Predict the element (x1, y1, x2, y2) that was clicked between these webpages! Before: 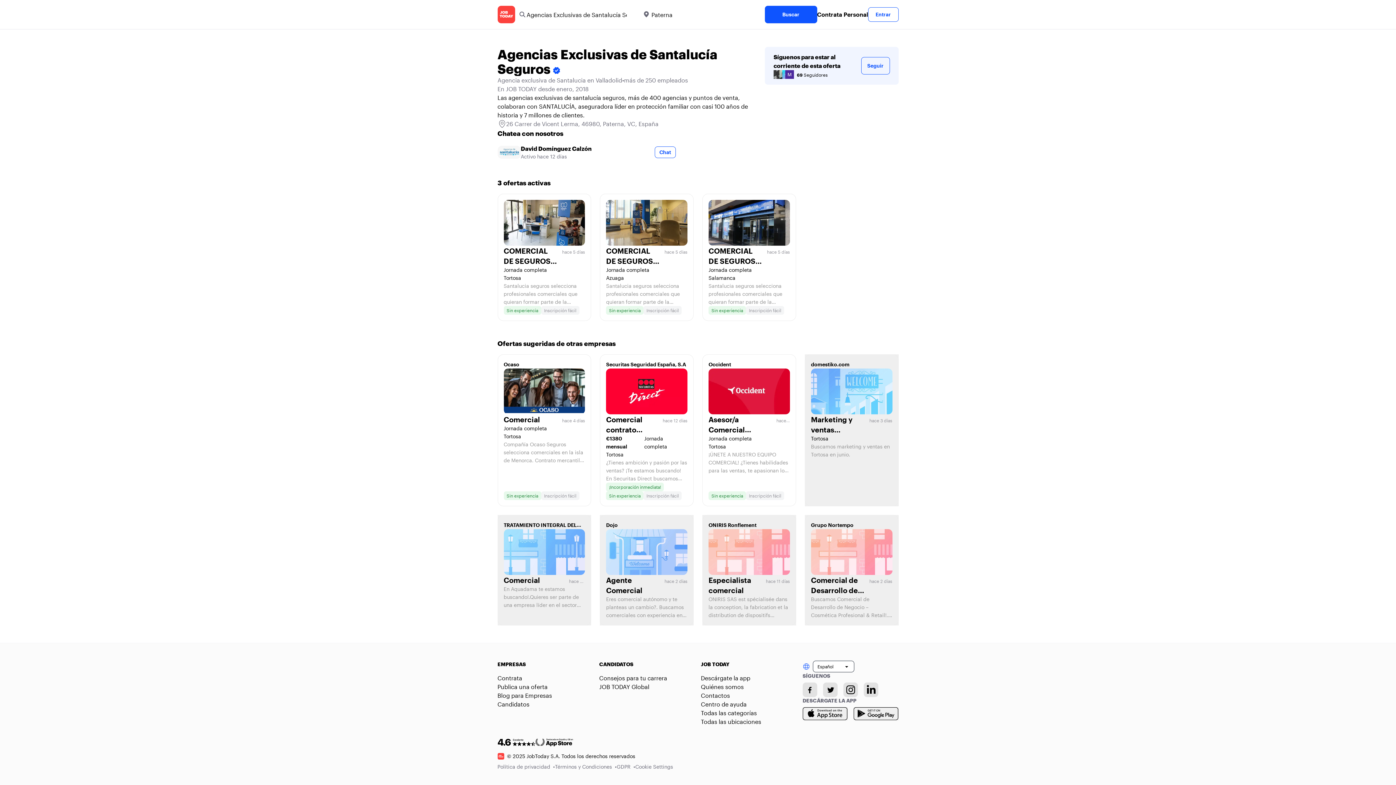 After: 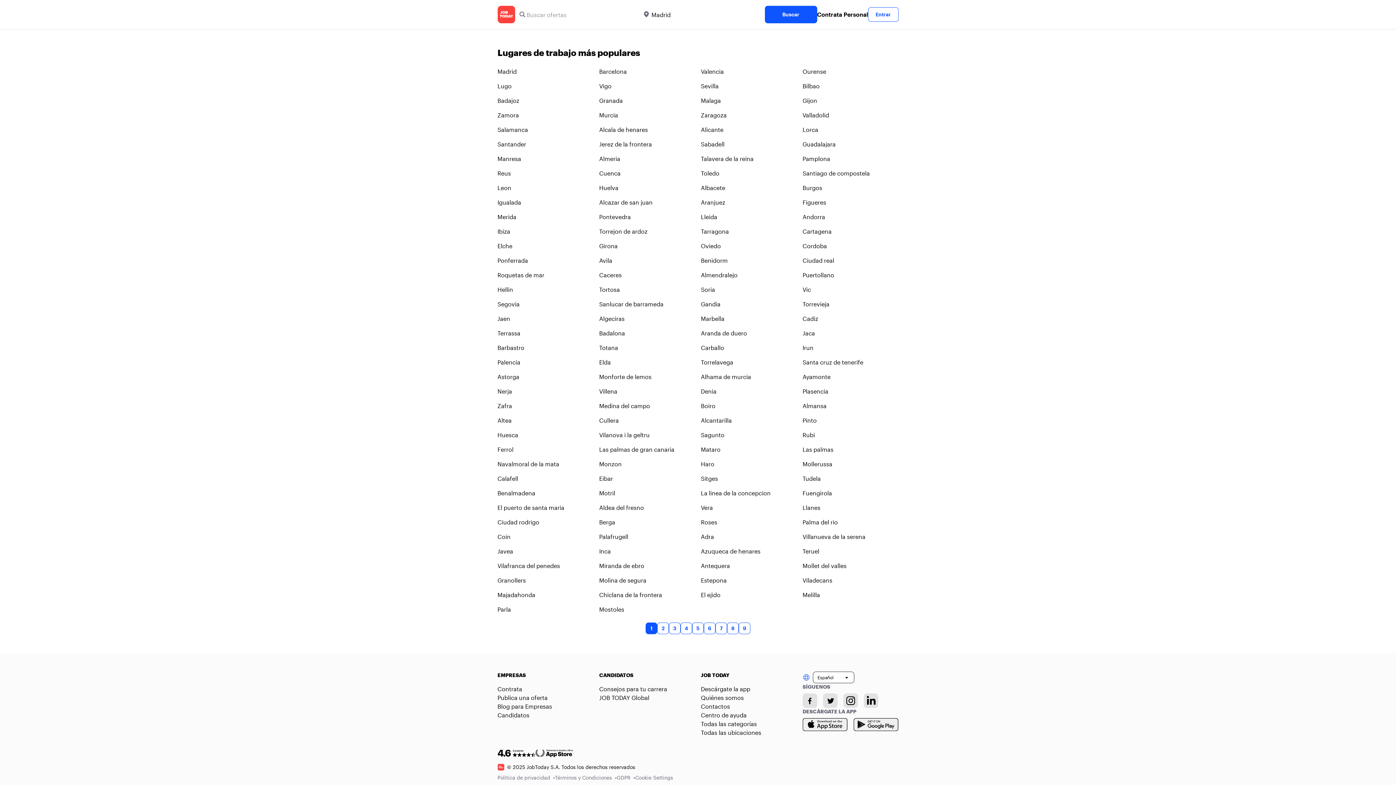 Action: label: Todas las ubicaciones bbox: (701, 718, 761, 725)